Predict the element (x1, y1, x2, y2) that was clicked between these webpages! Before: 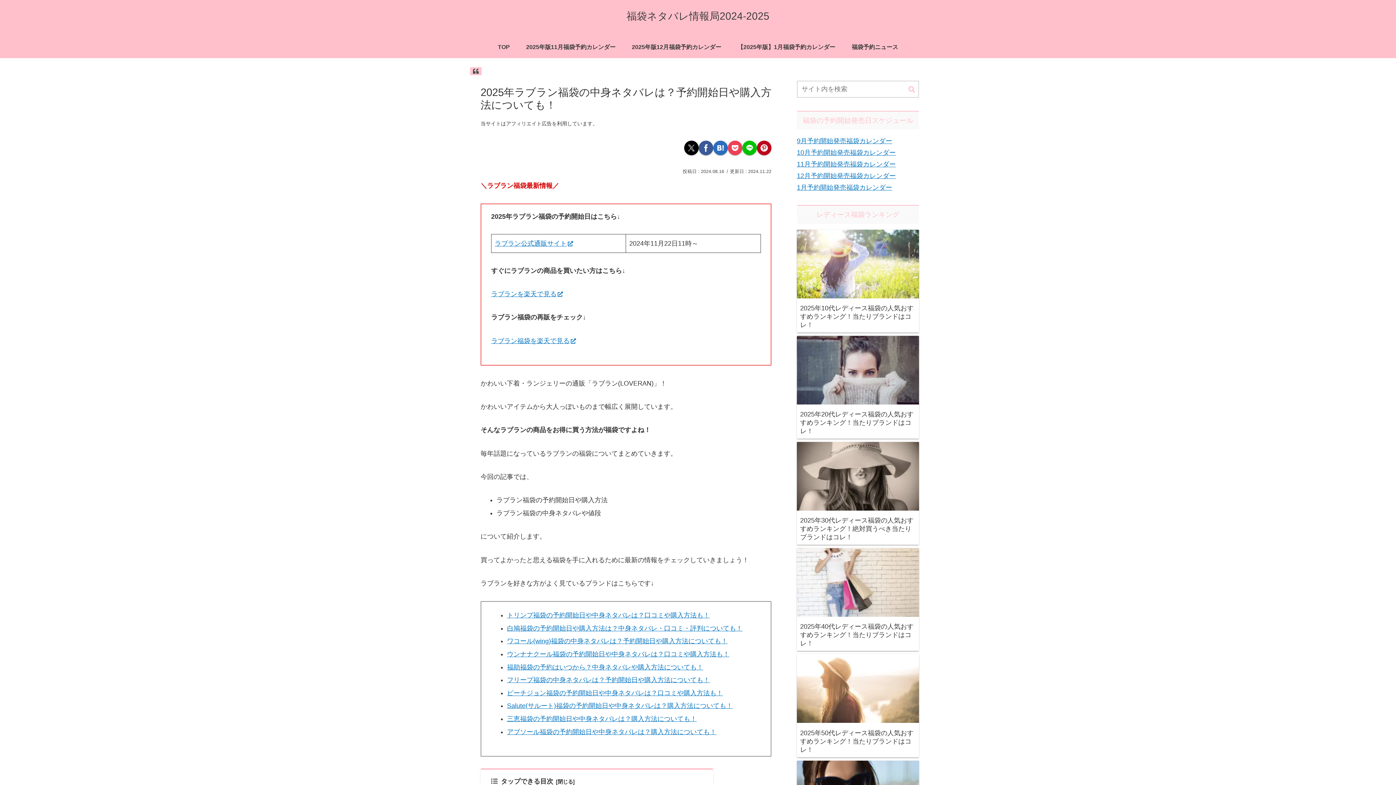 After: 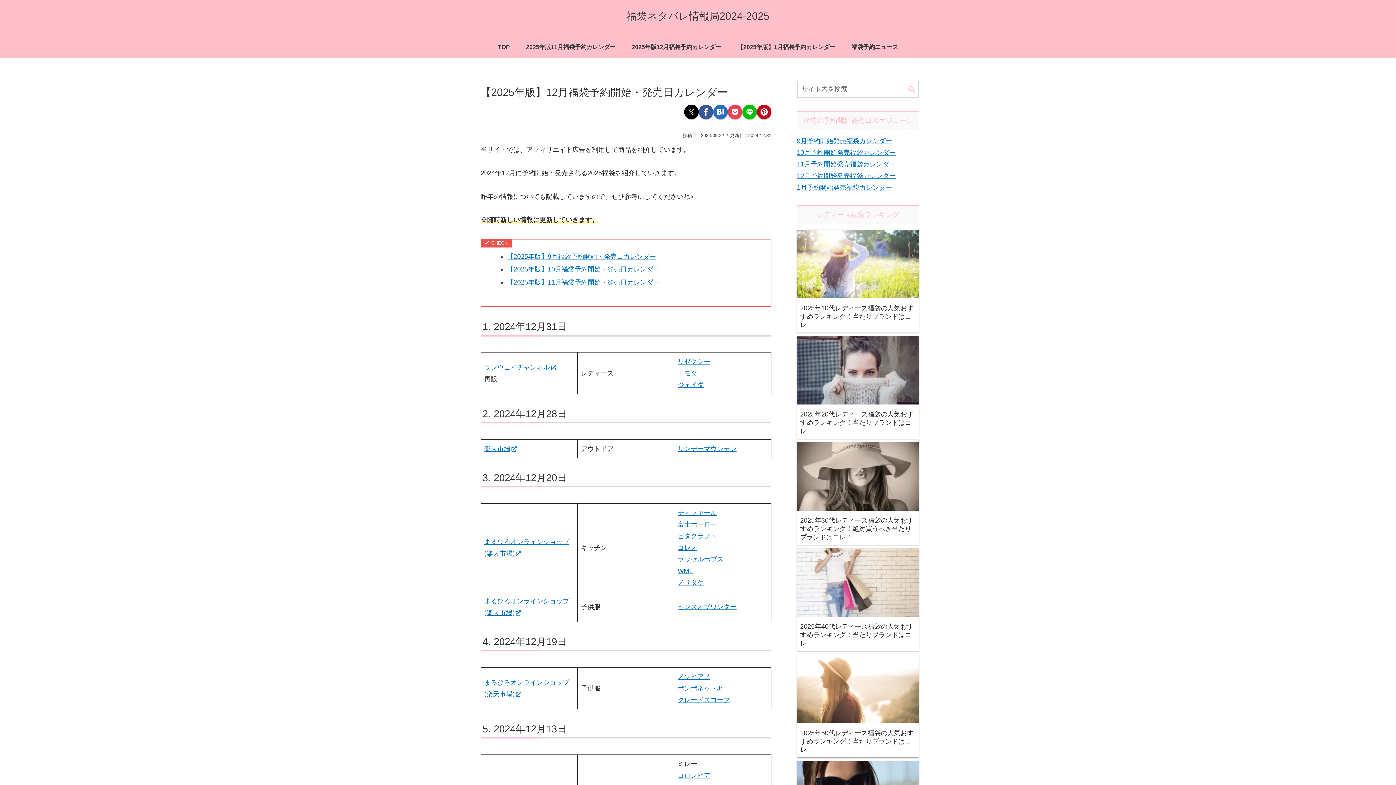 Action: label: 12月予約開始発売福袋カレンダー bbox: (797, 172, 896, 179)